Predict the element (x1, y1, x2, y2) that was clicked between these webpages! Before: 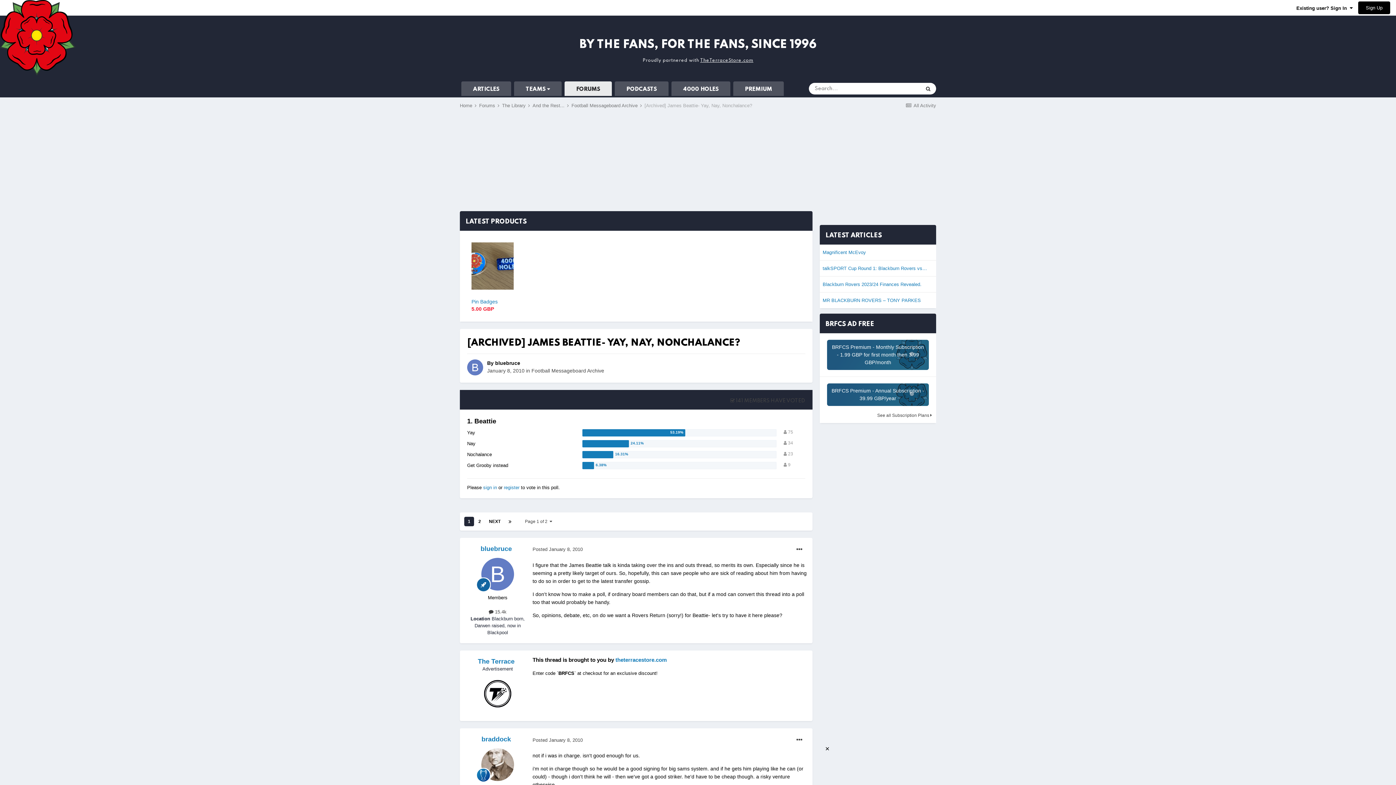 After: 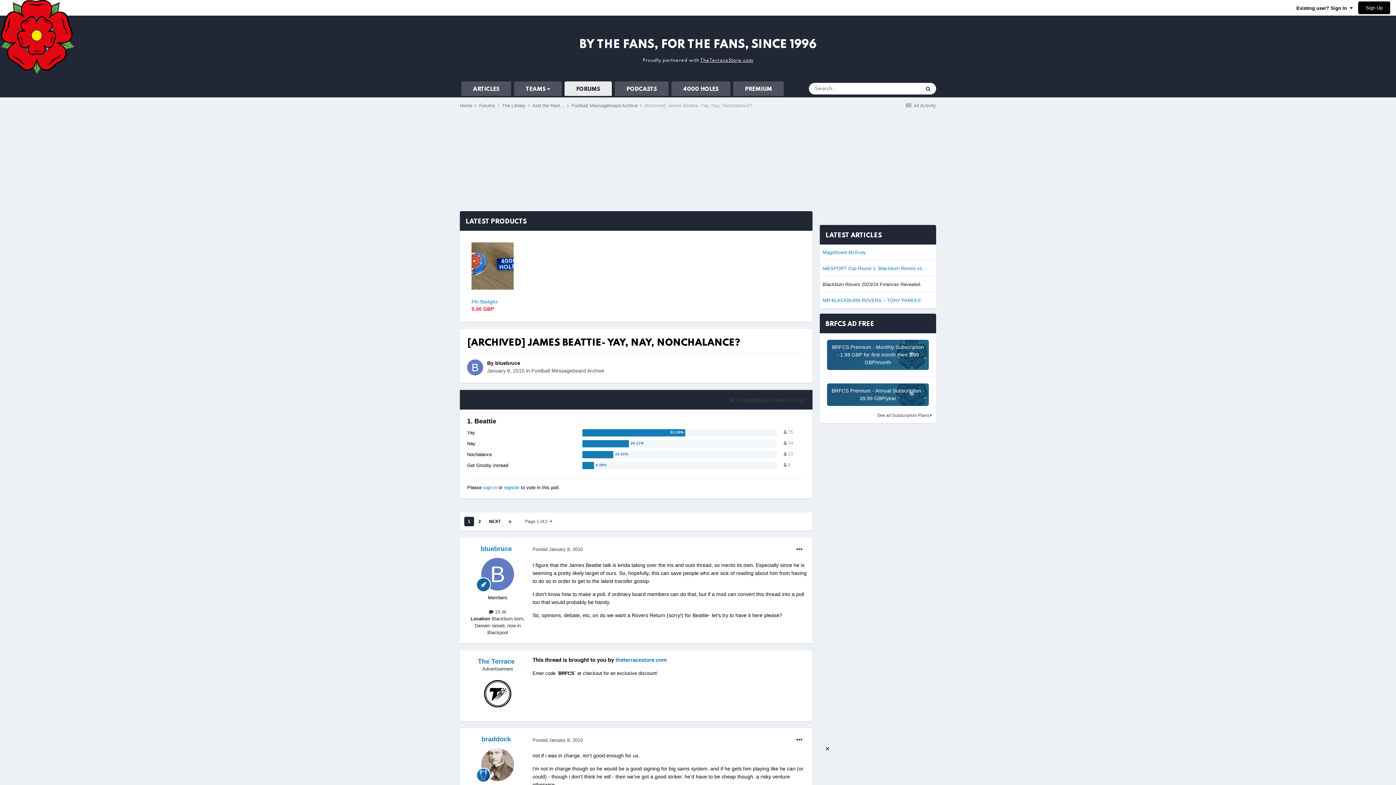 Action: label: Blackburn Rovers 2023/24 Finances Revealed. bbox: (822, 281, 933, 287)